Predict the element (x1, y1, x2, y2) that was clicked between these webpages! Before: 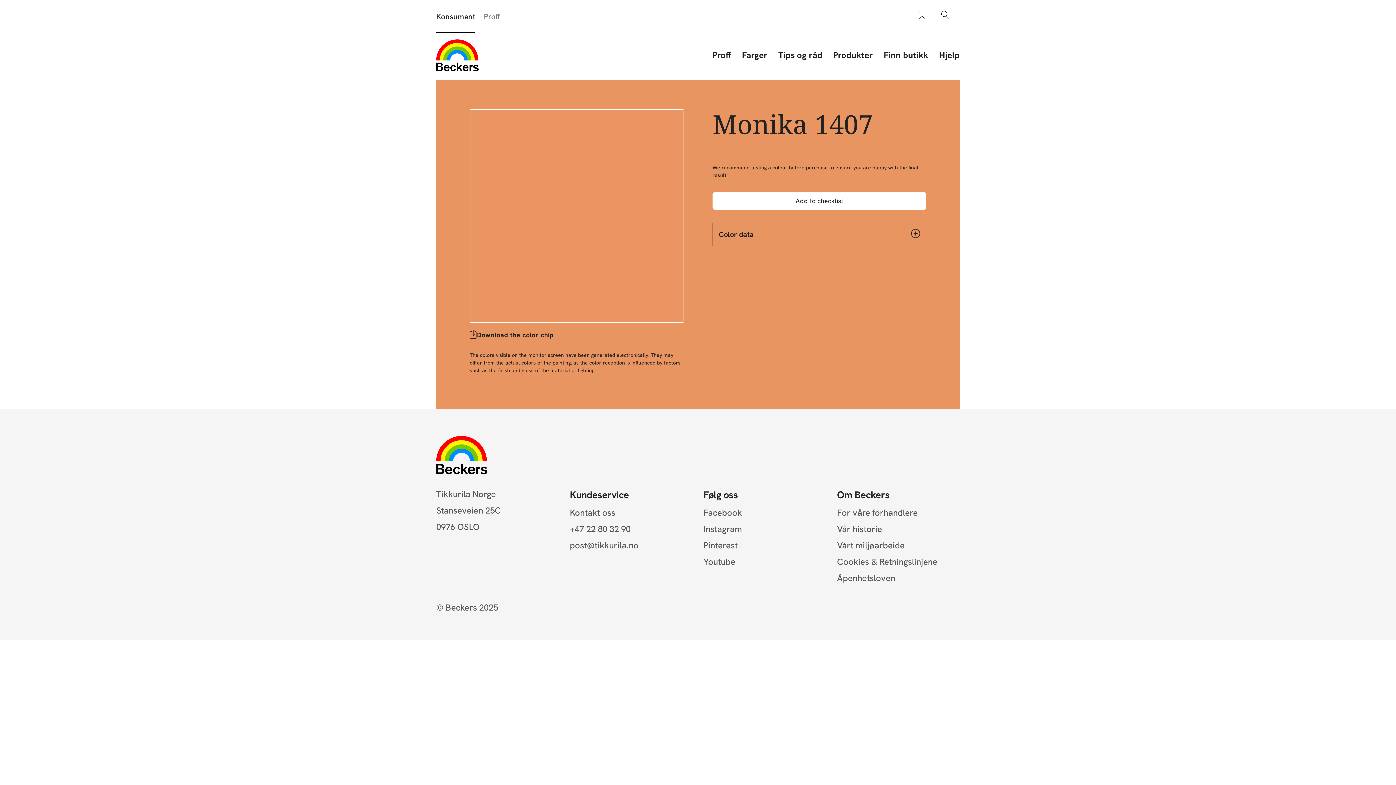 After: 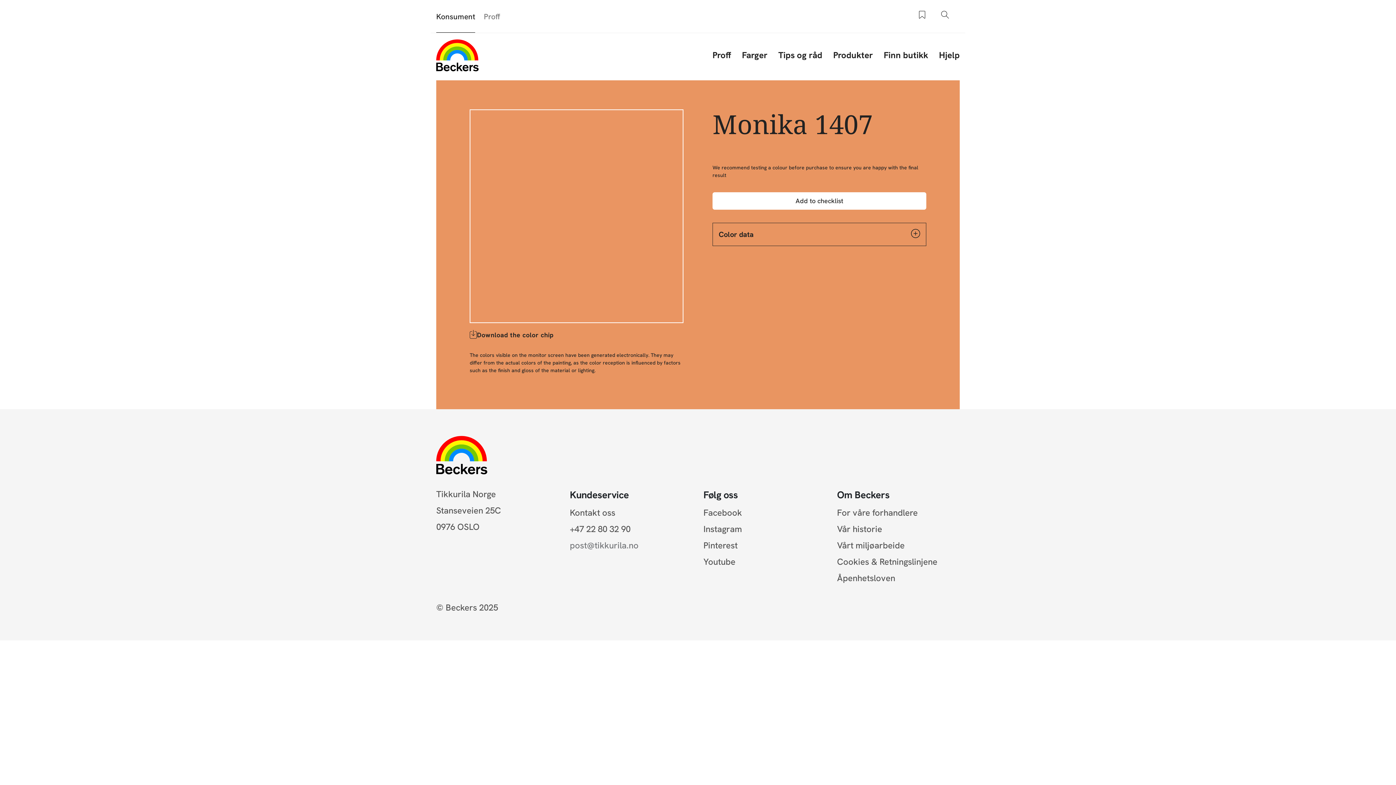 Action: label: post@tikkurila.no bbox: (570, 539, 638, 551)